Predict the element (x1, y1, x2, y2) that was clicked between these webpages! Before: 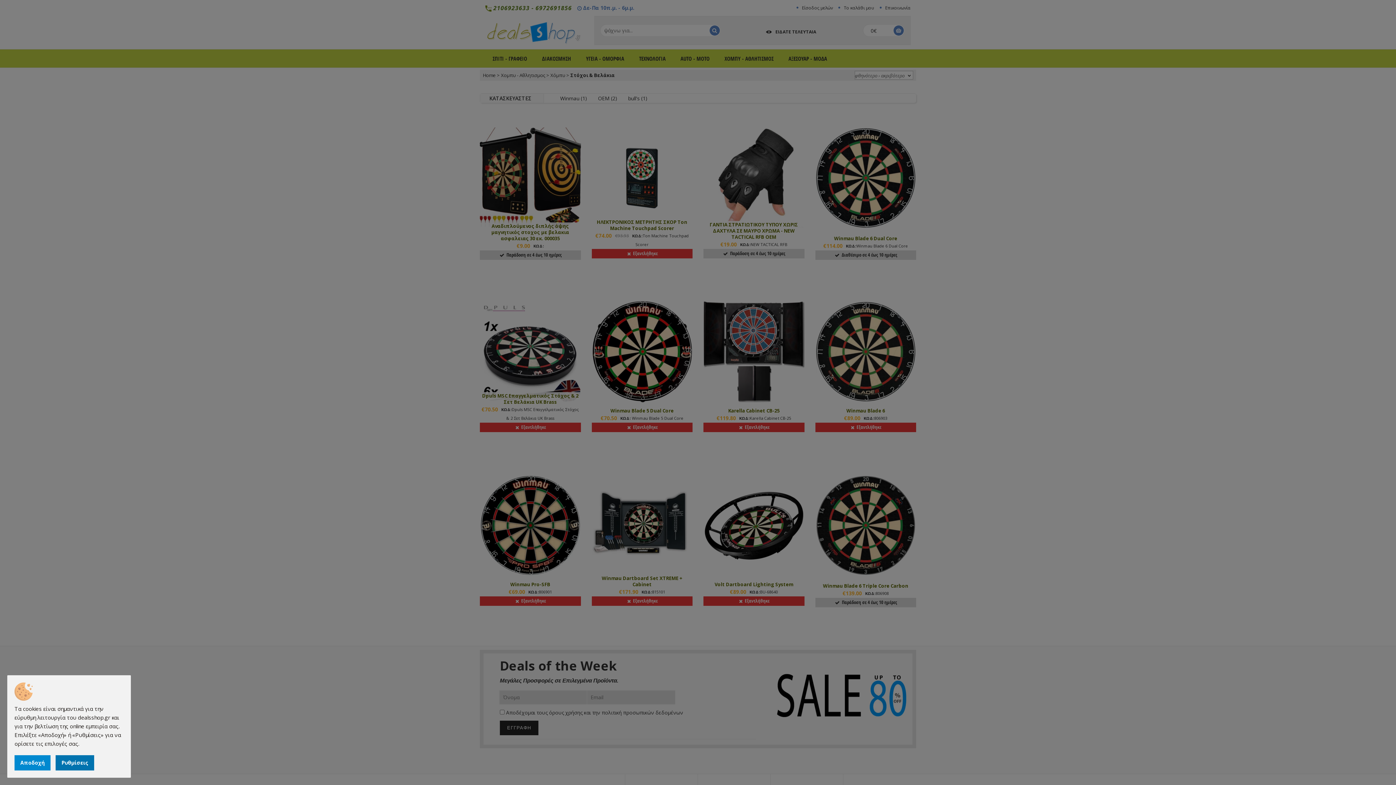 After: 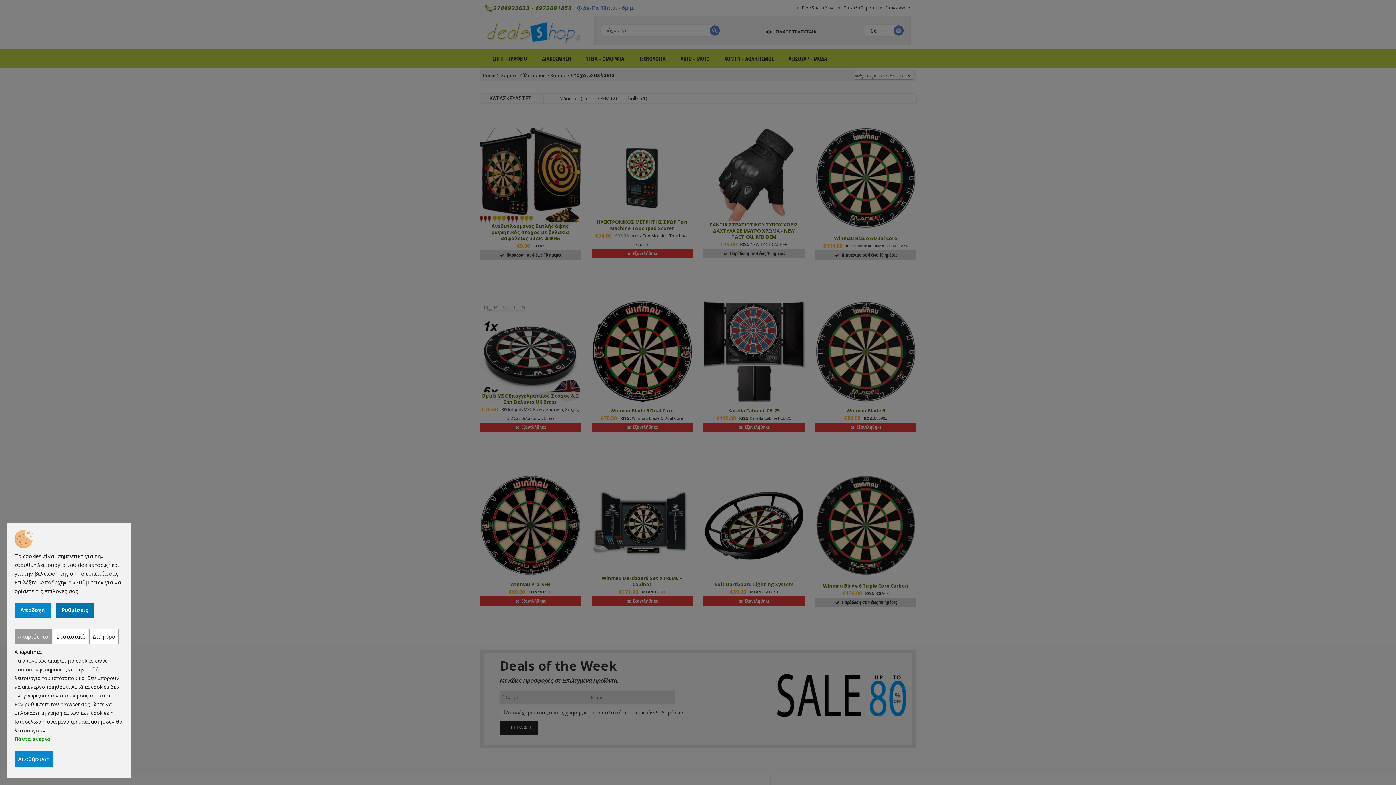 Action: bbox: (55, 755, 94, 770) label: Ρυθμίσεις